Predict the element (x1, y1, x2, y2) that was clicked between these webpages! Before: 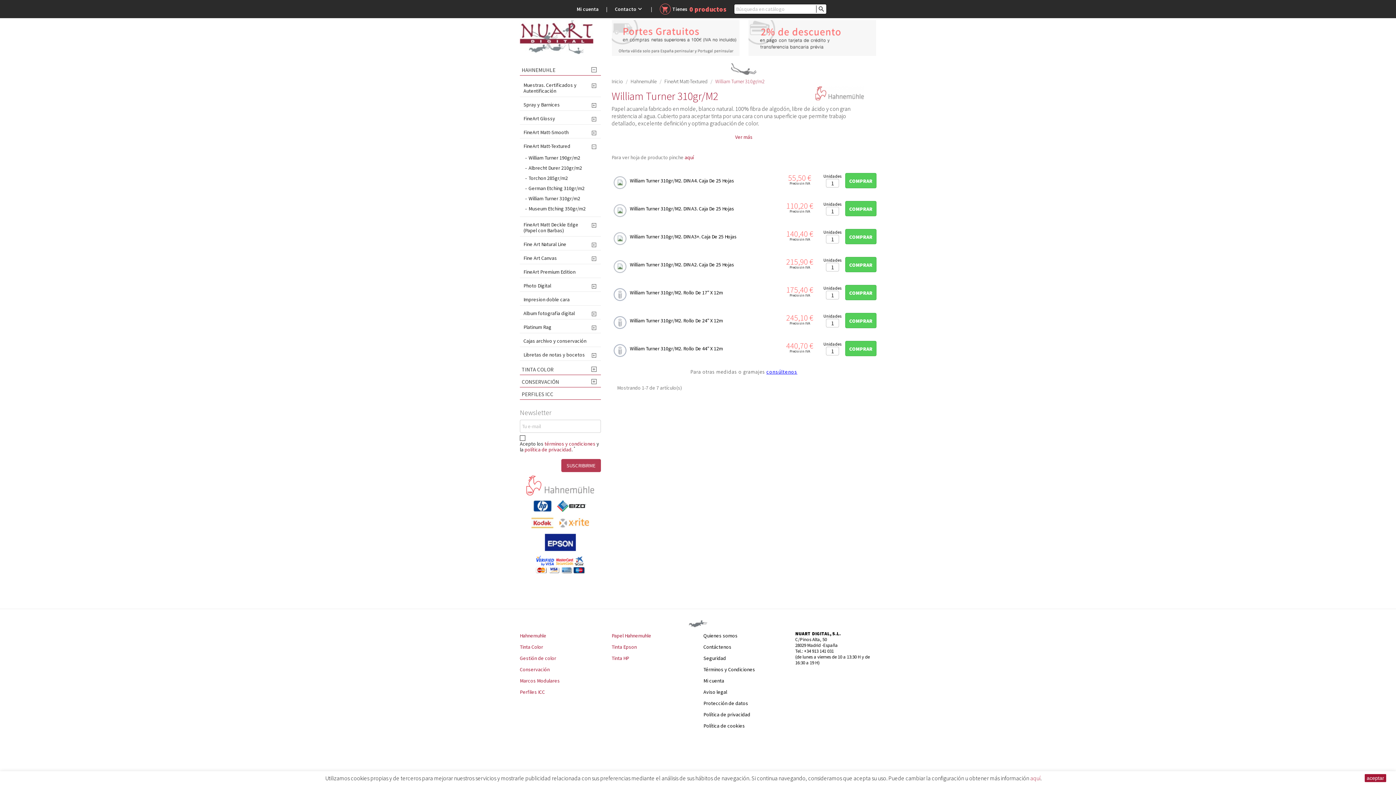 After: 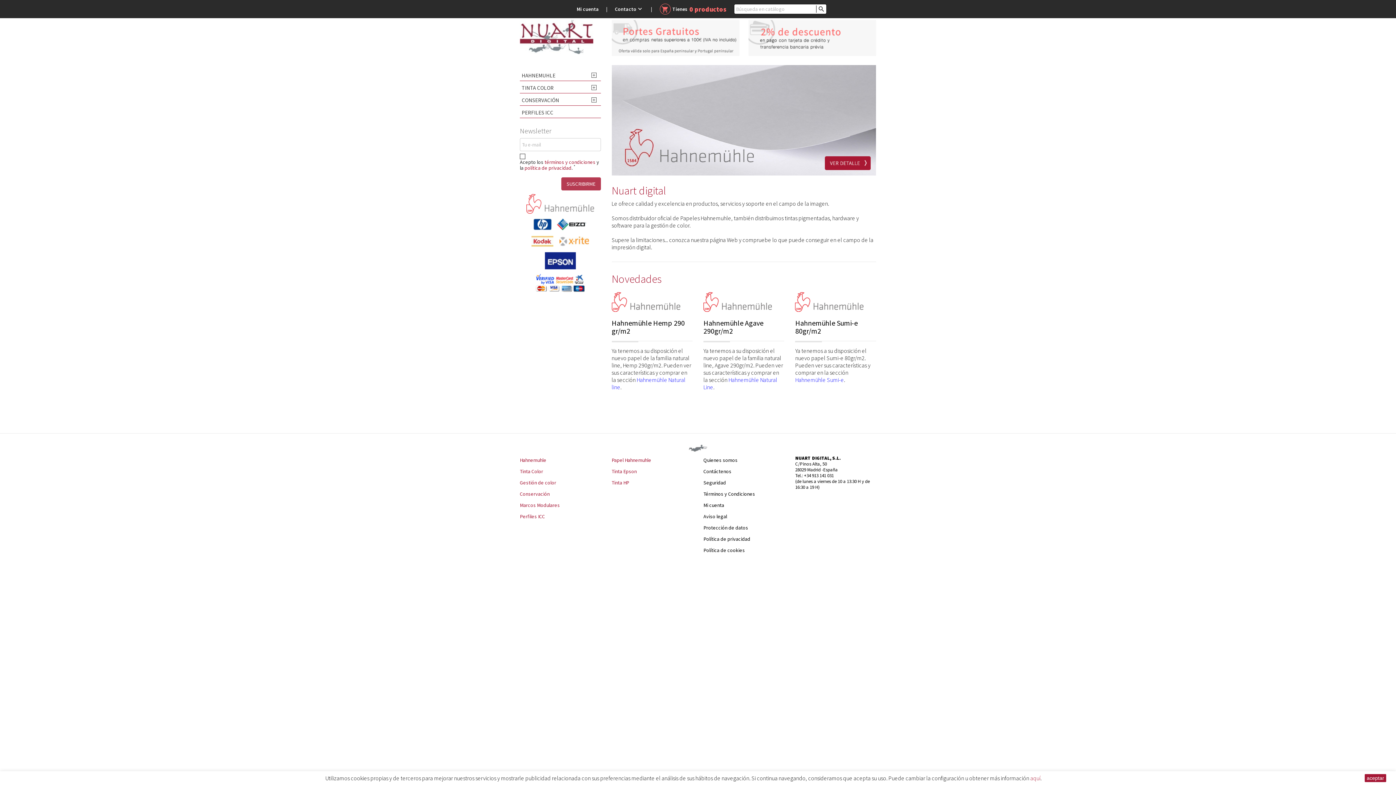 Action: bbox: (611, 78, 624, 84) label: Inicio 